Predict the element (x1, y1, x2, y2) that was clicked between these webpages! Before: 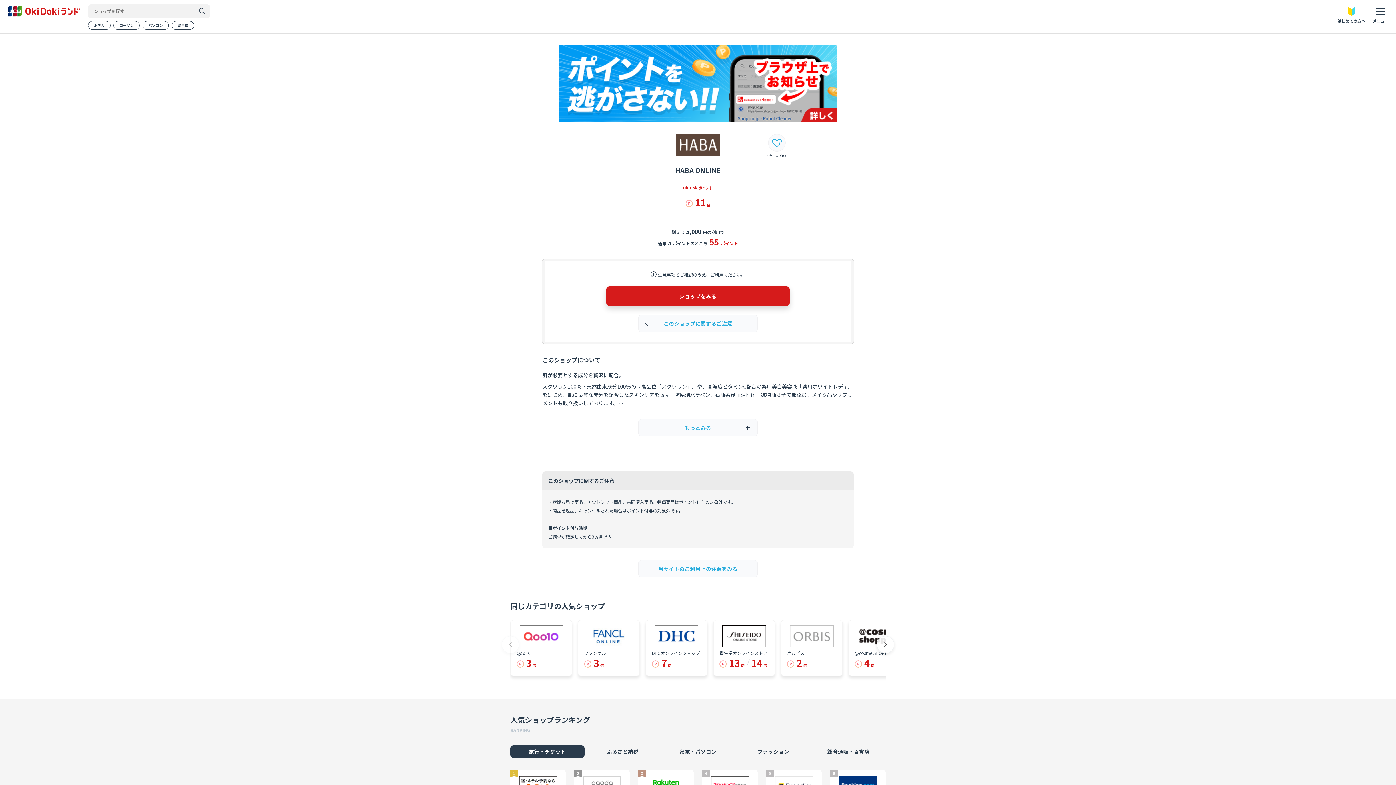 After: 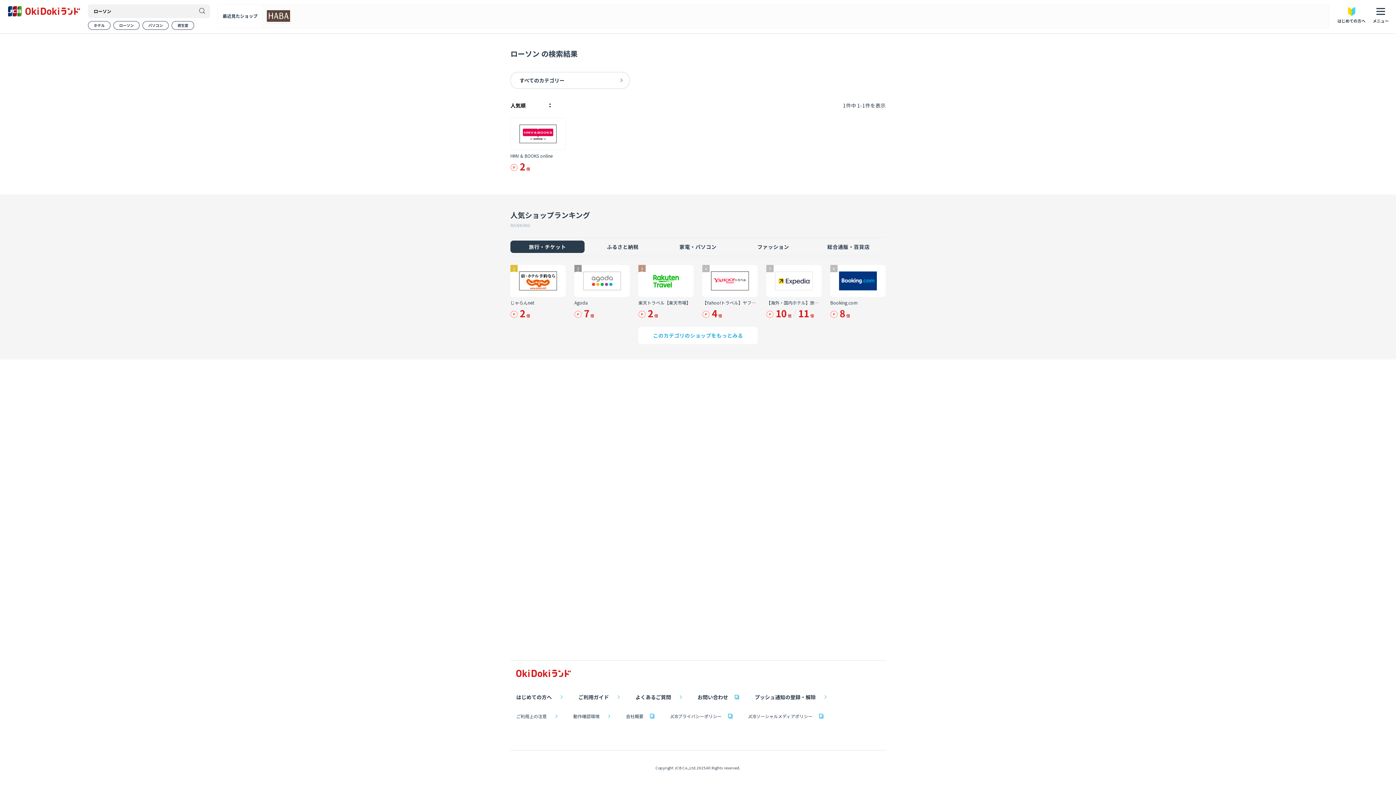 Action: label: ローソン bbox: (113, 21, 139, 29)